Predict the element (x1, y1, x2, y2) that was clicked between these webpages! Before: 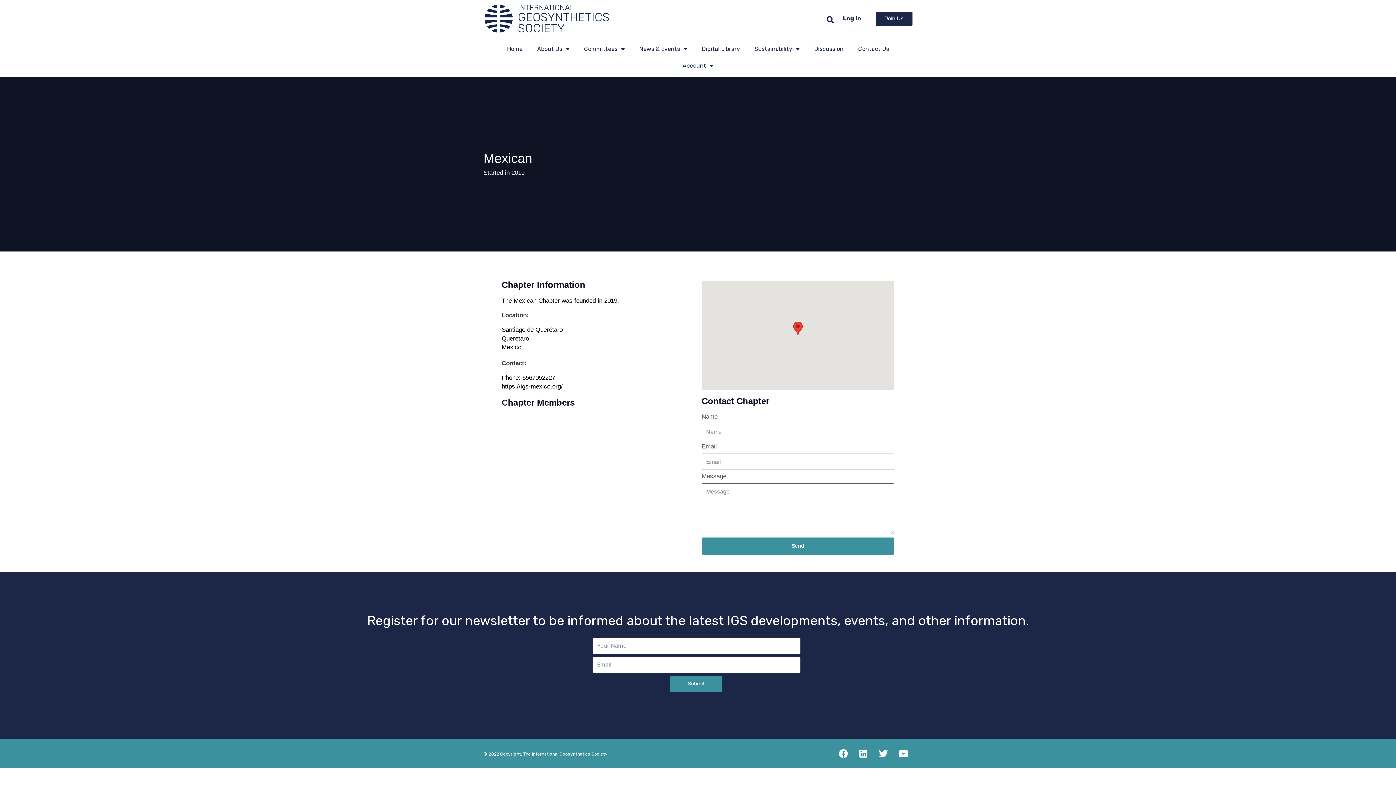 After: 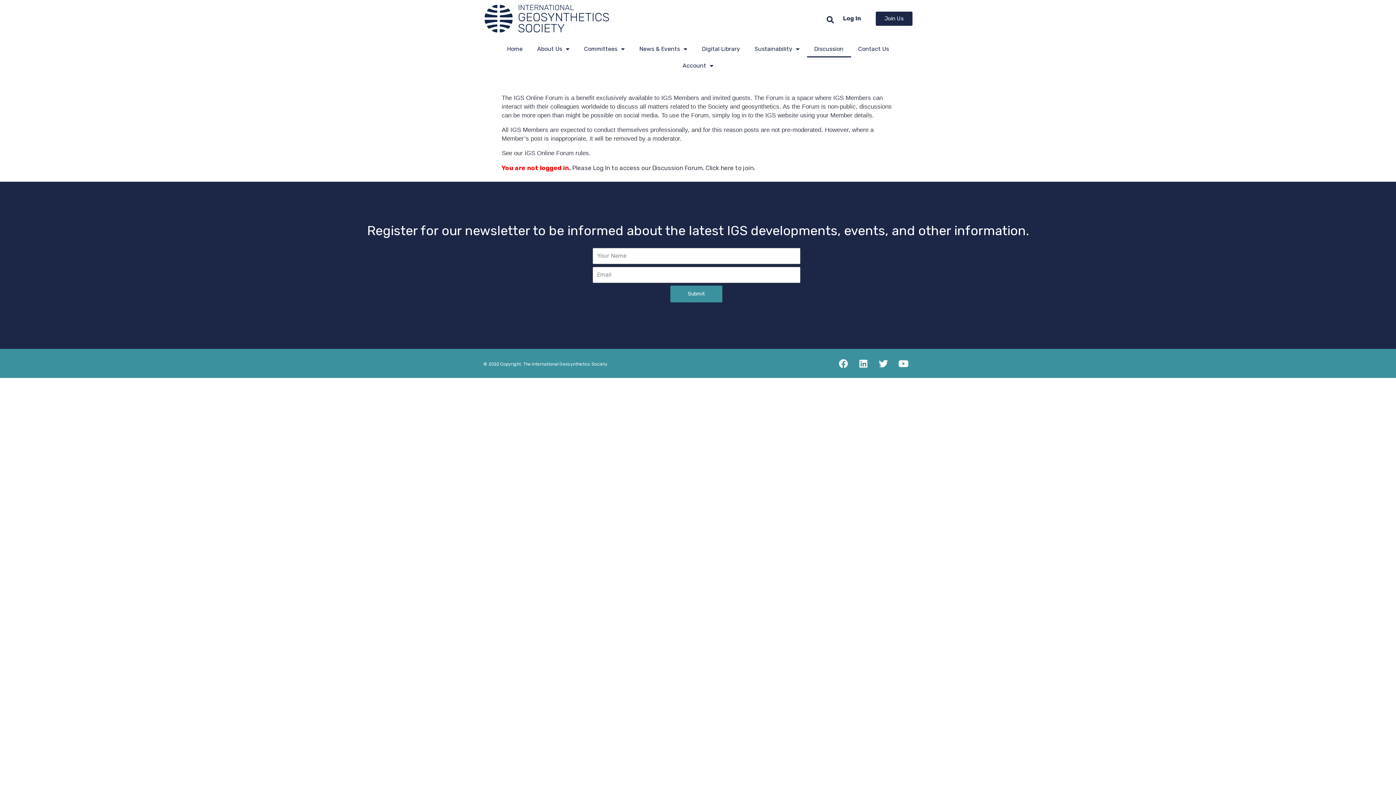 Action: bbox: (807, 40, 851, 57) label: Discussion